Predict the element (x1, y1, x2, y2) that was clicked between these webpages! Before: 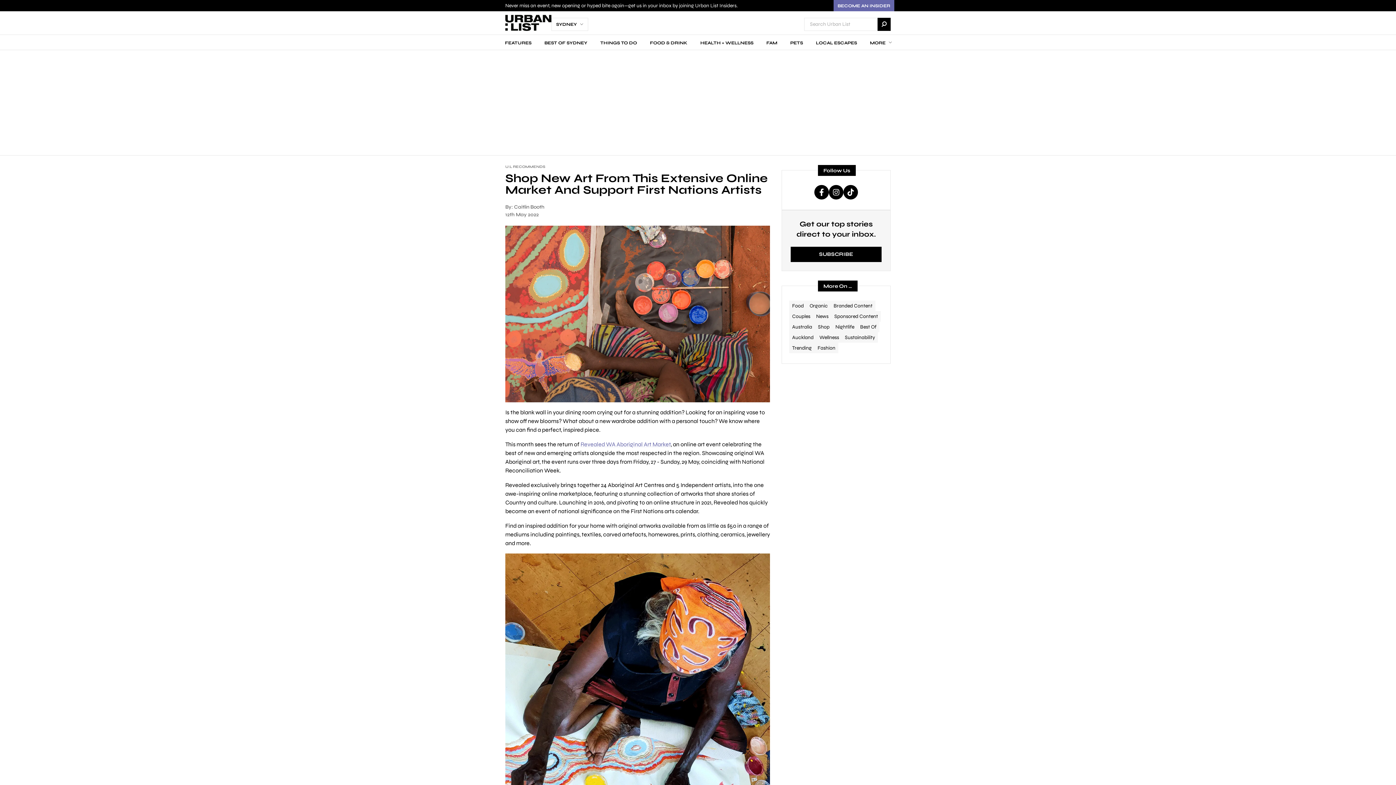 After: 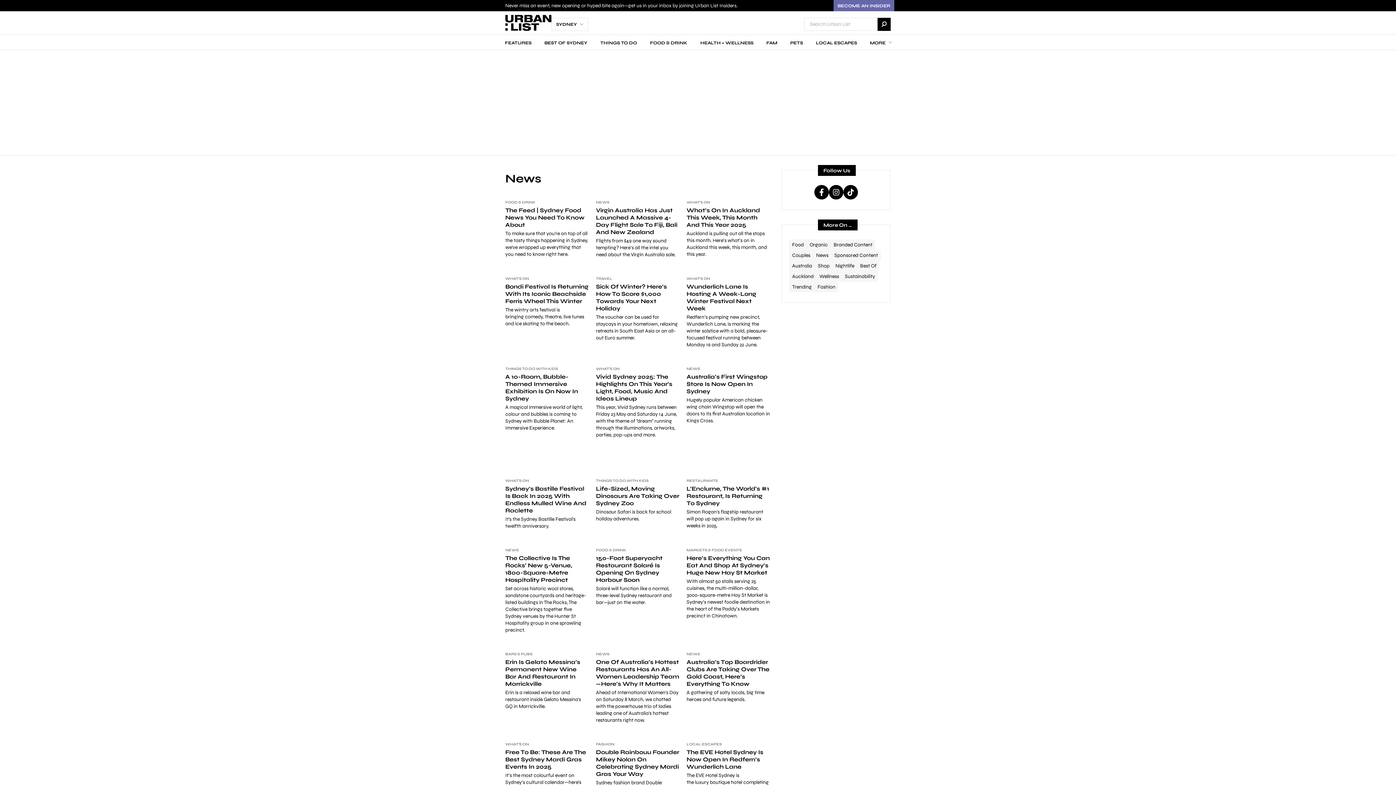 Action: bbox: (813, 311, 831, 321) label: News